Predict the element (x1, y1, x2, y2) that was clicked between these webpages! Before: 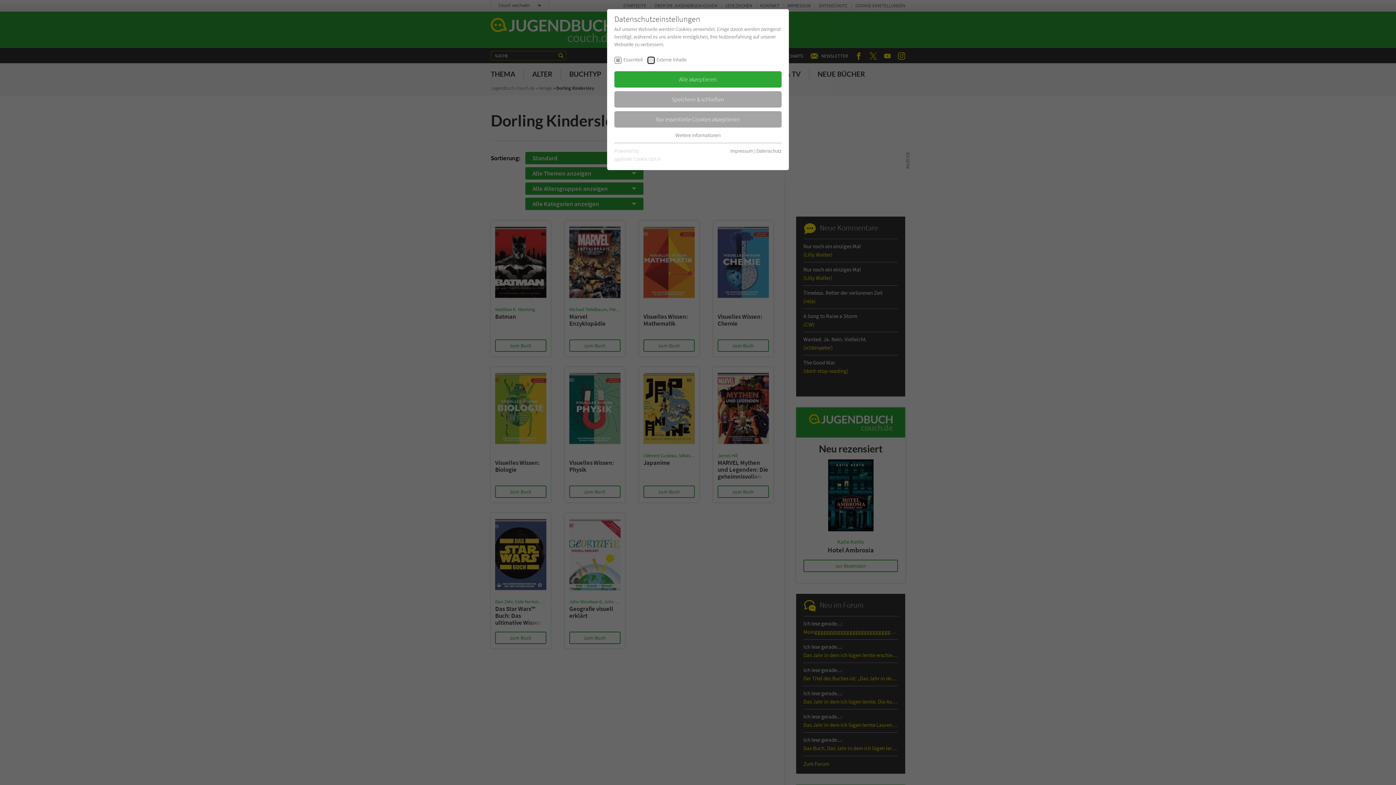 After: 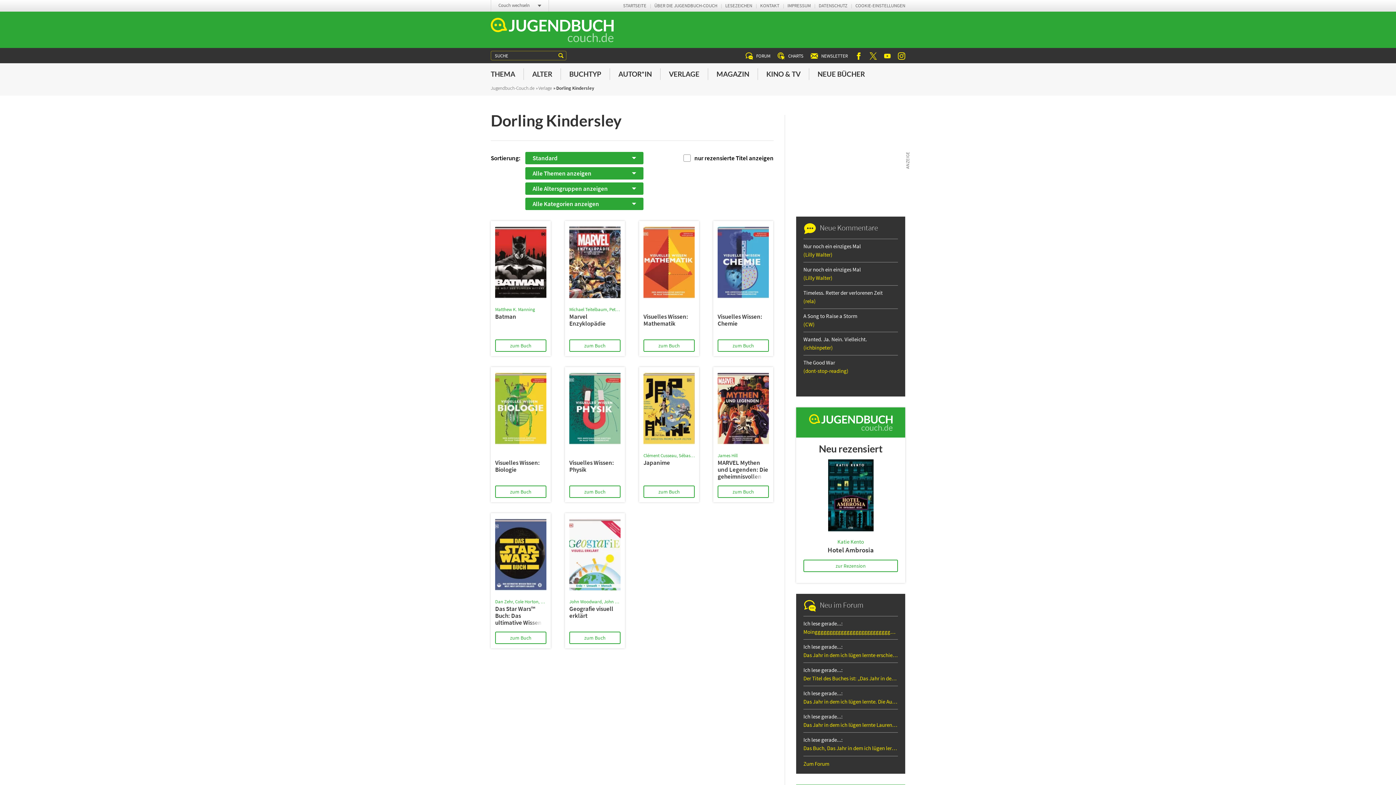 Action: bbox: (614, 111, 781, 127) label: Nur essentielle Cookies akzeptieren